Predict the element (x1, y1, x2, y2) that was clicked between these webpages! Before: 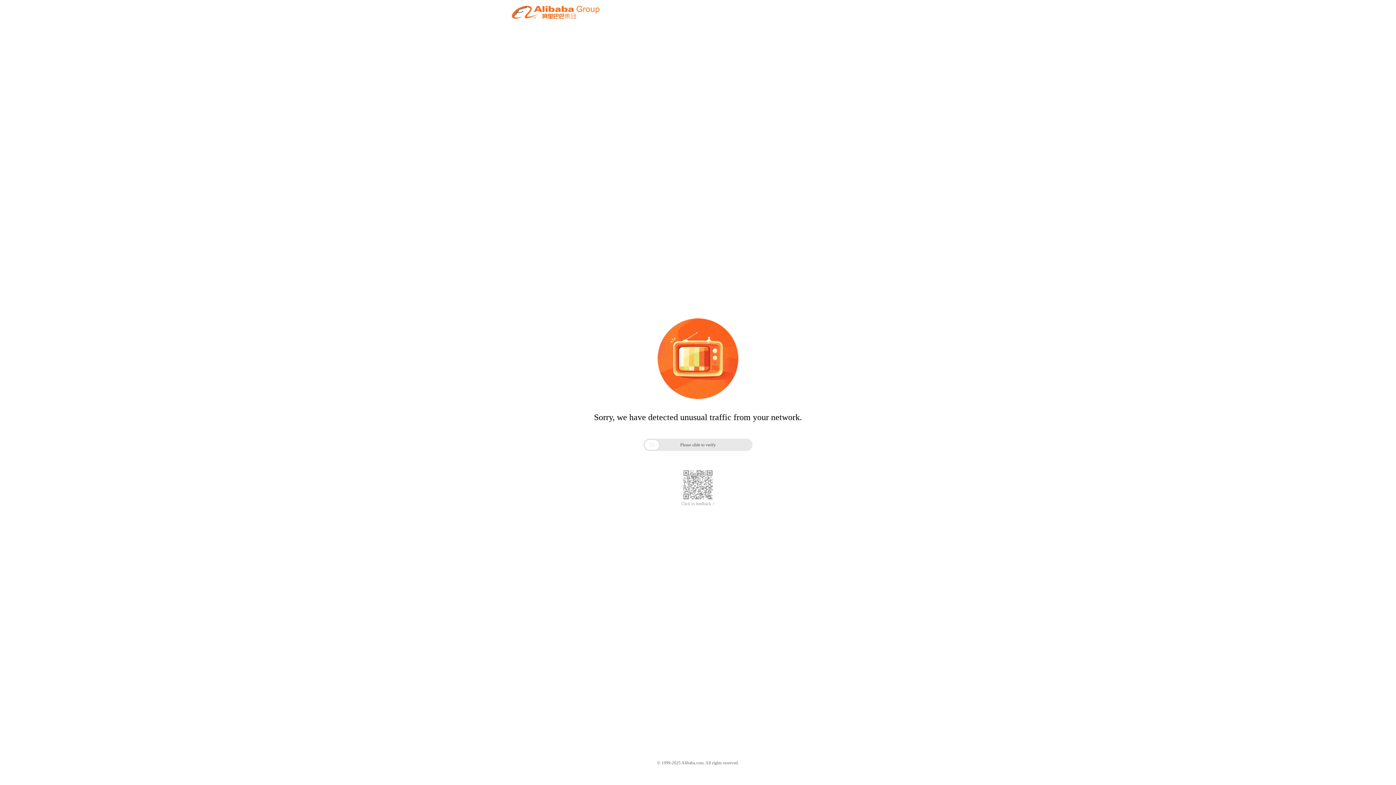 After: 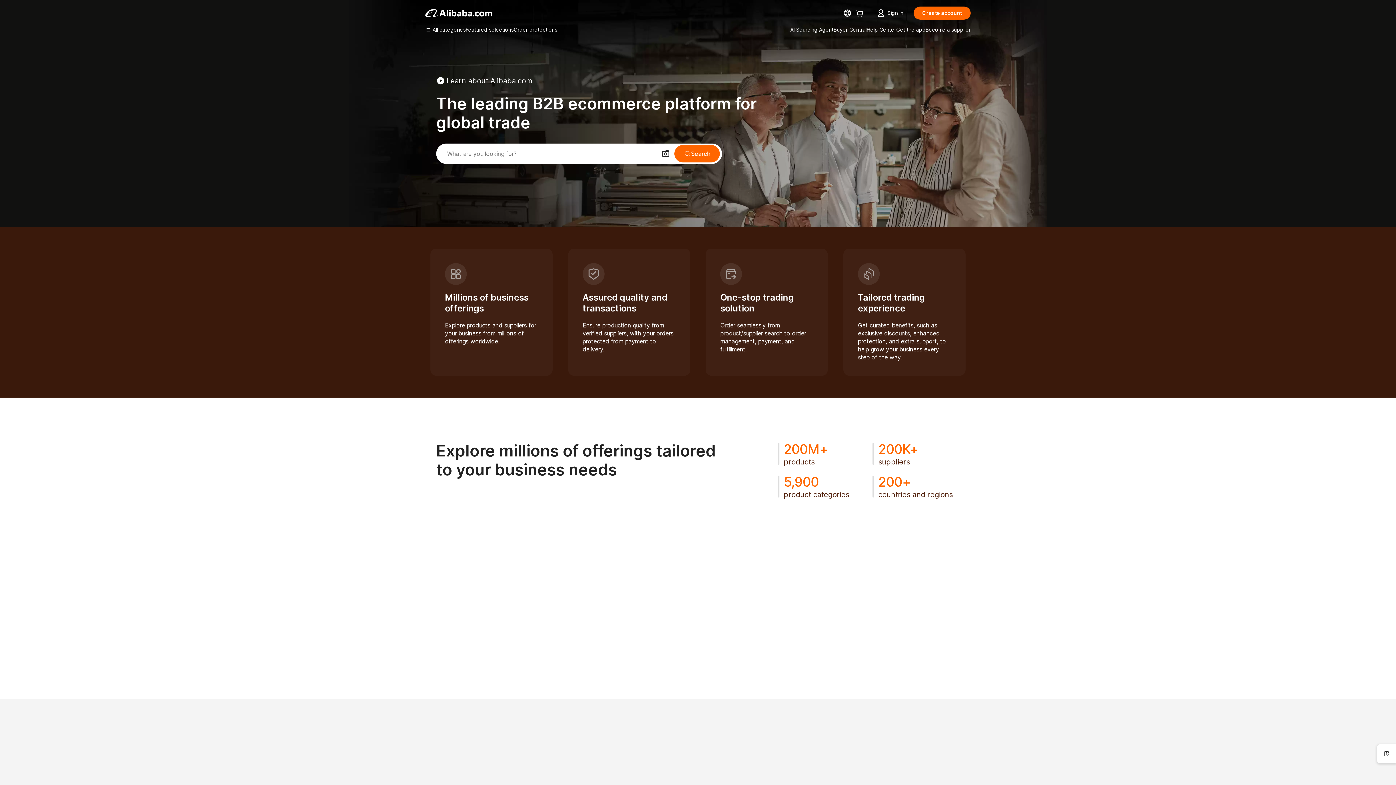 Action: bbox: (512, 12, 599, 21)